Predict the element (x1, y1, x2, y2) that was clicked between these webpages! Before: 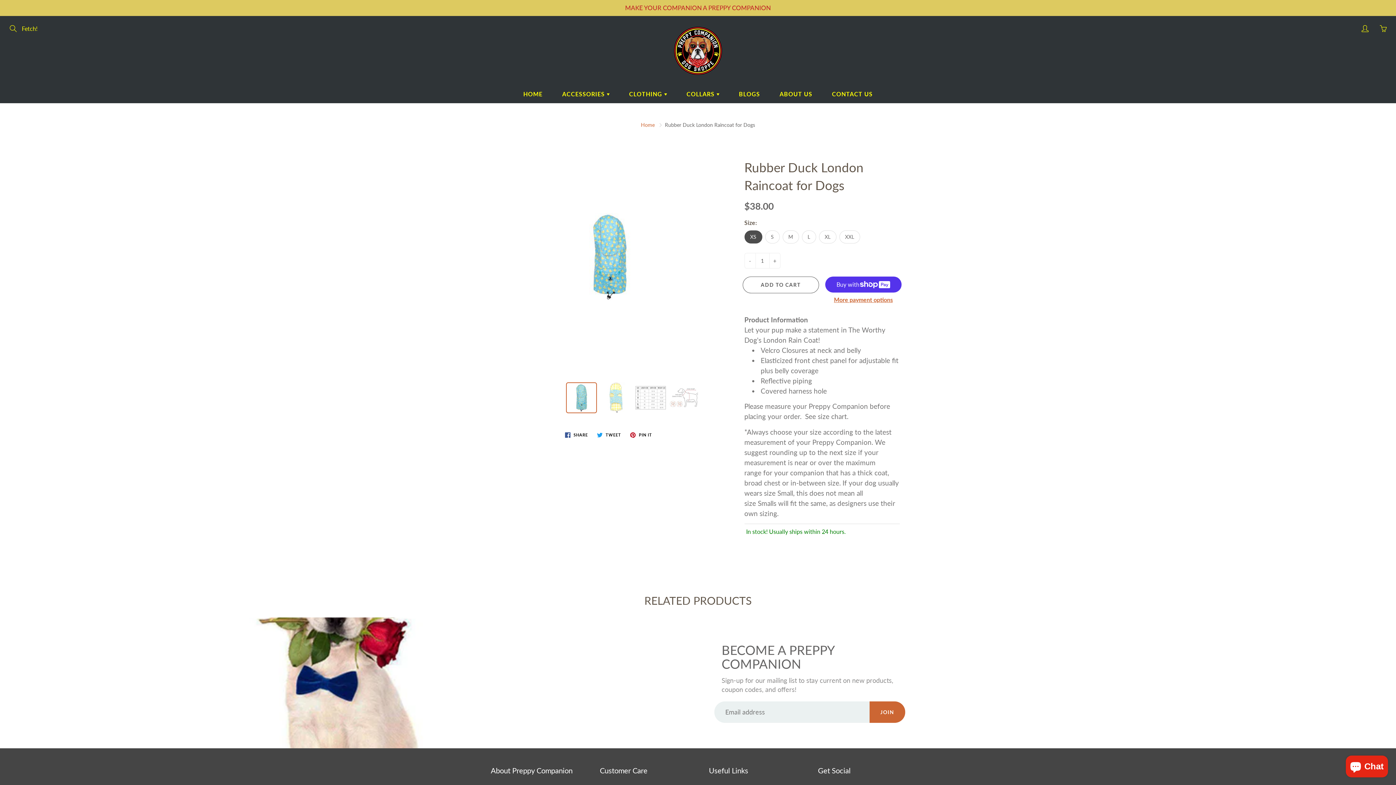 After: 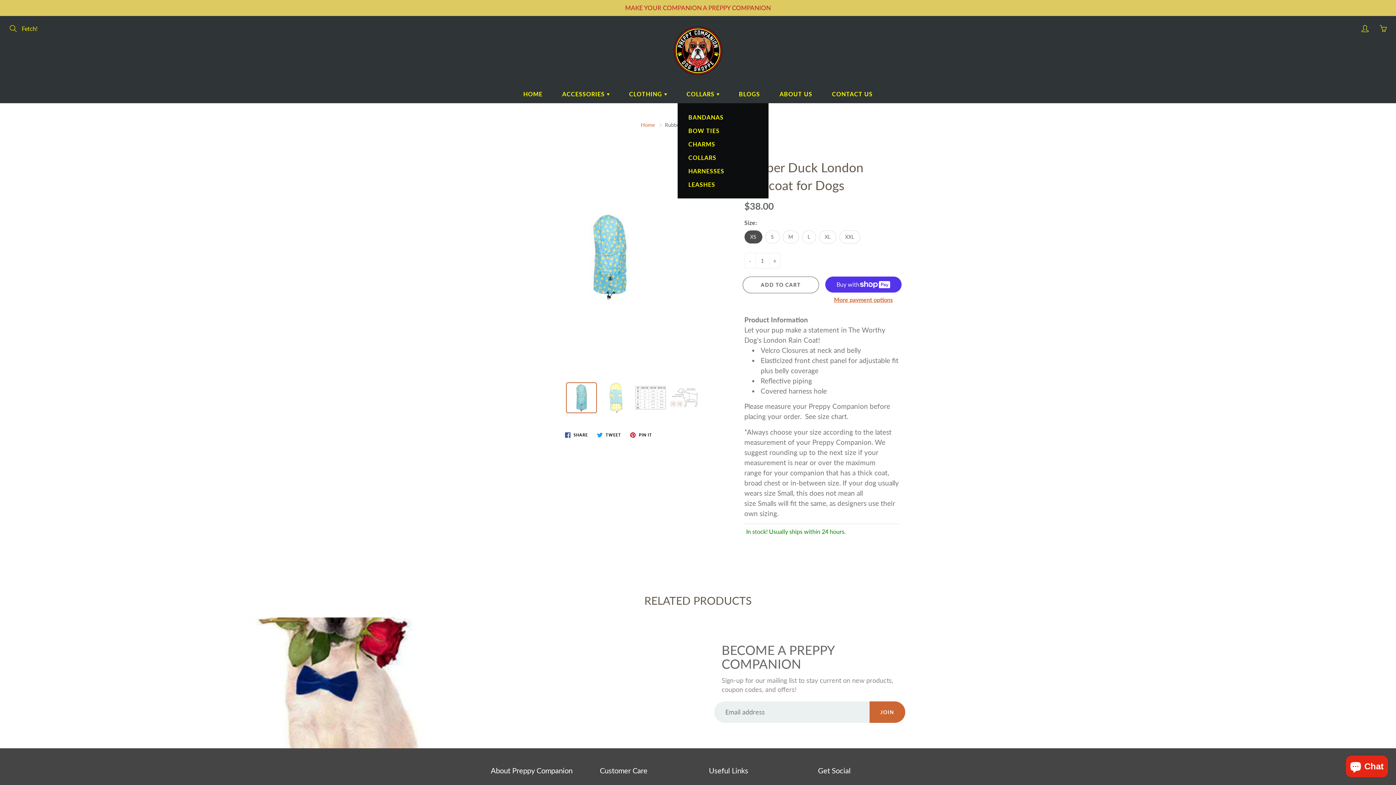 Action: label: COLLARS  bbox: (677, 85, 728, 103)